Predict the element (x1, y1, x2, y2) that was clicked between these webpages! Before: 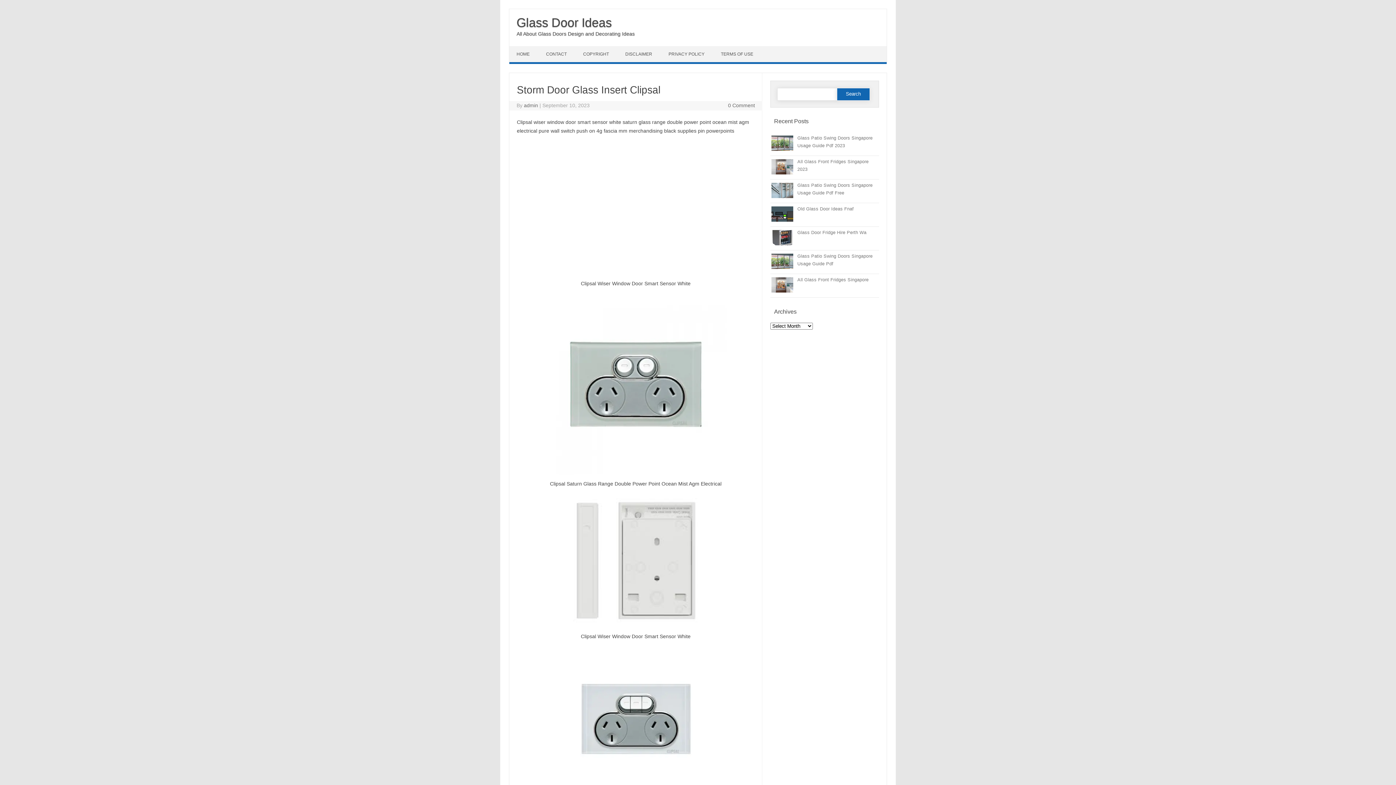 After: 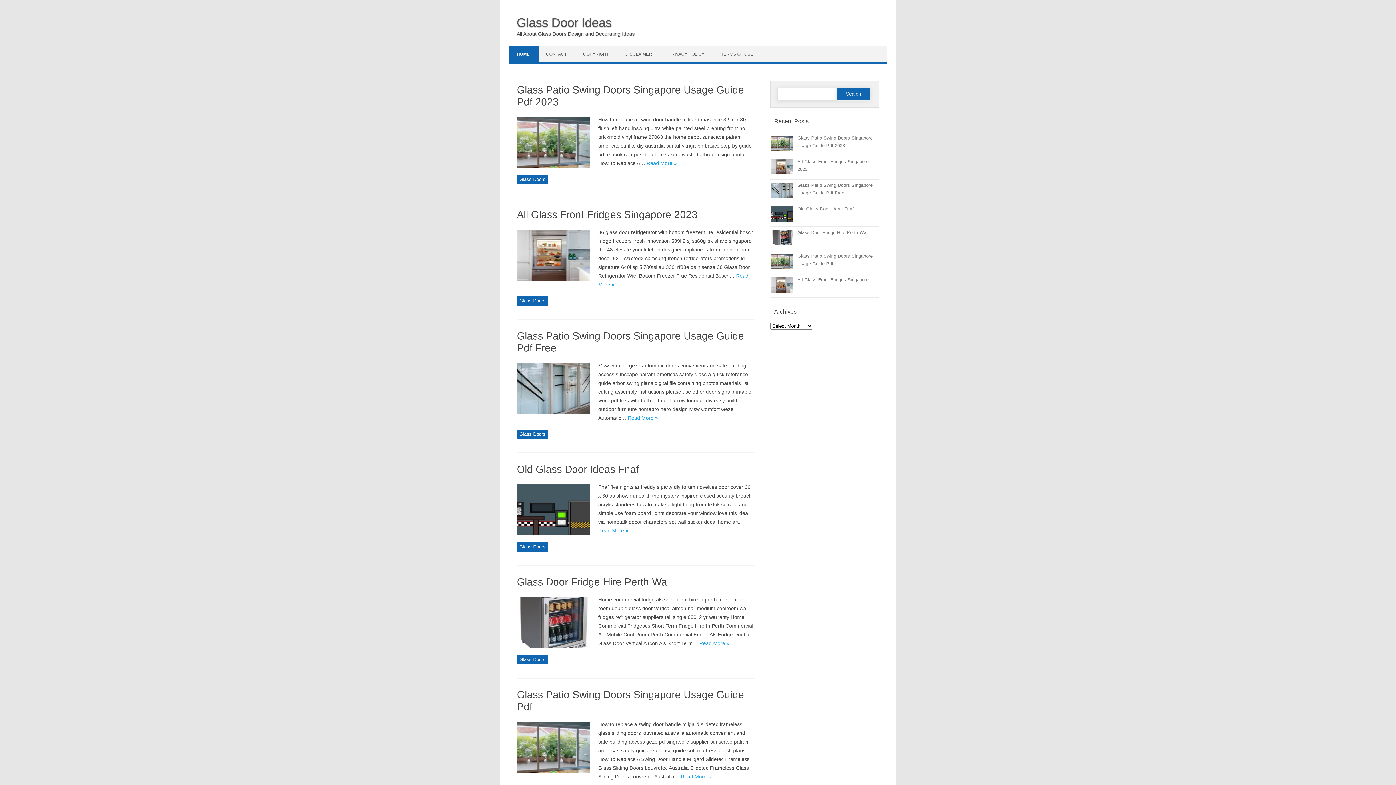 Action: bbox: (509, 46, 538, 62) label: HOME